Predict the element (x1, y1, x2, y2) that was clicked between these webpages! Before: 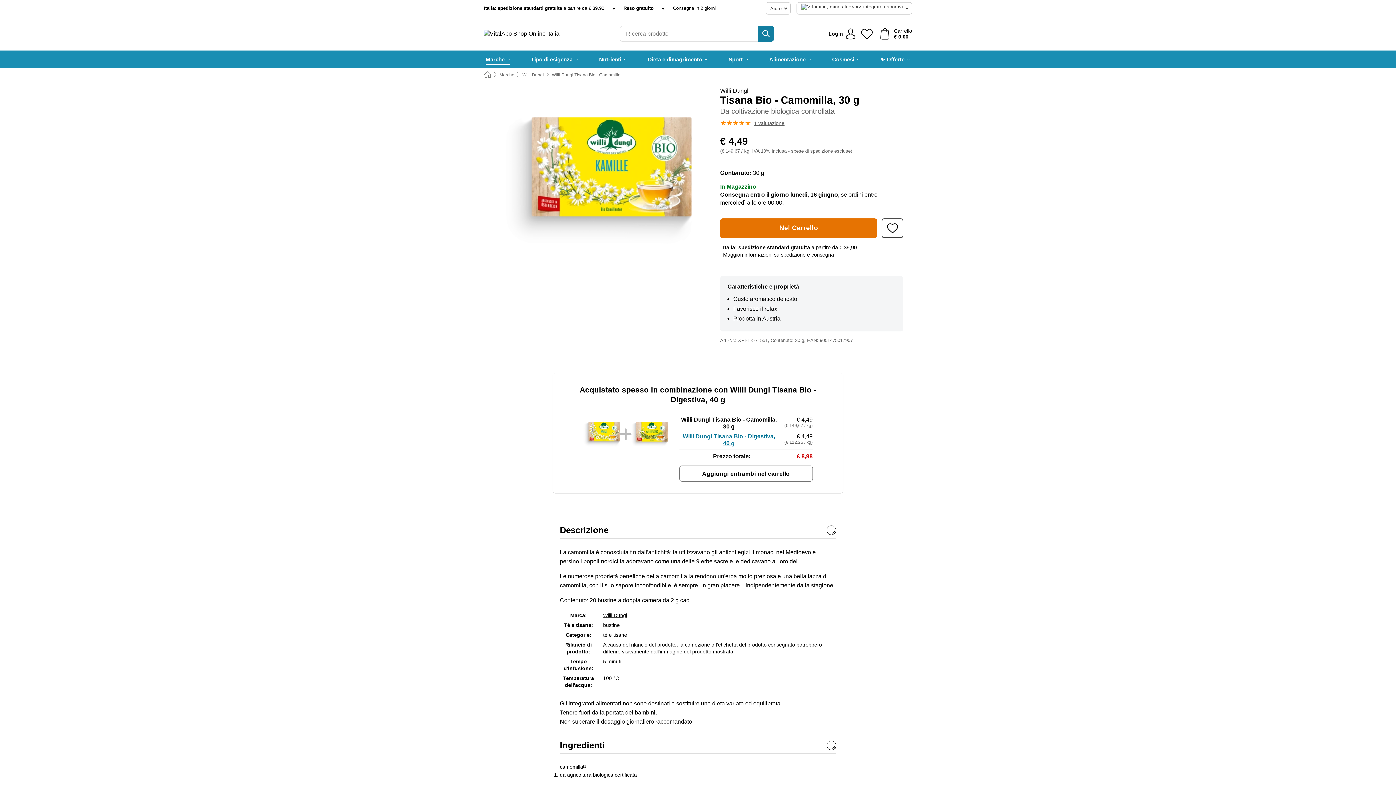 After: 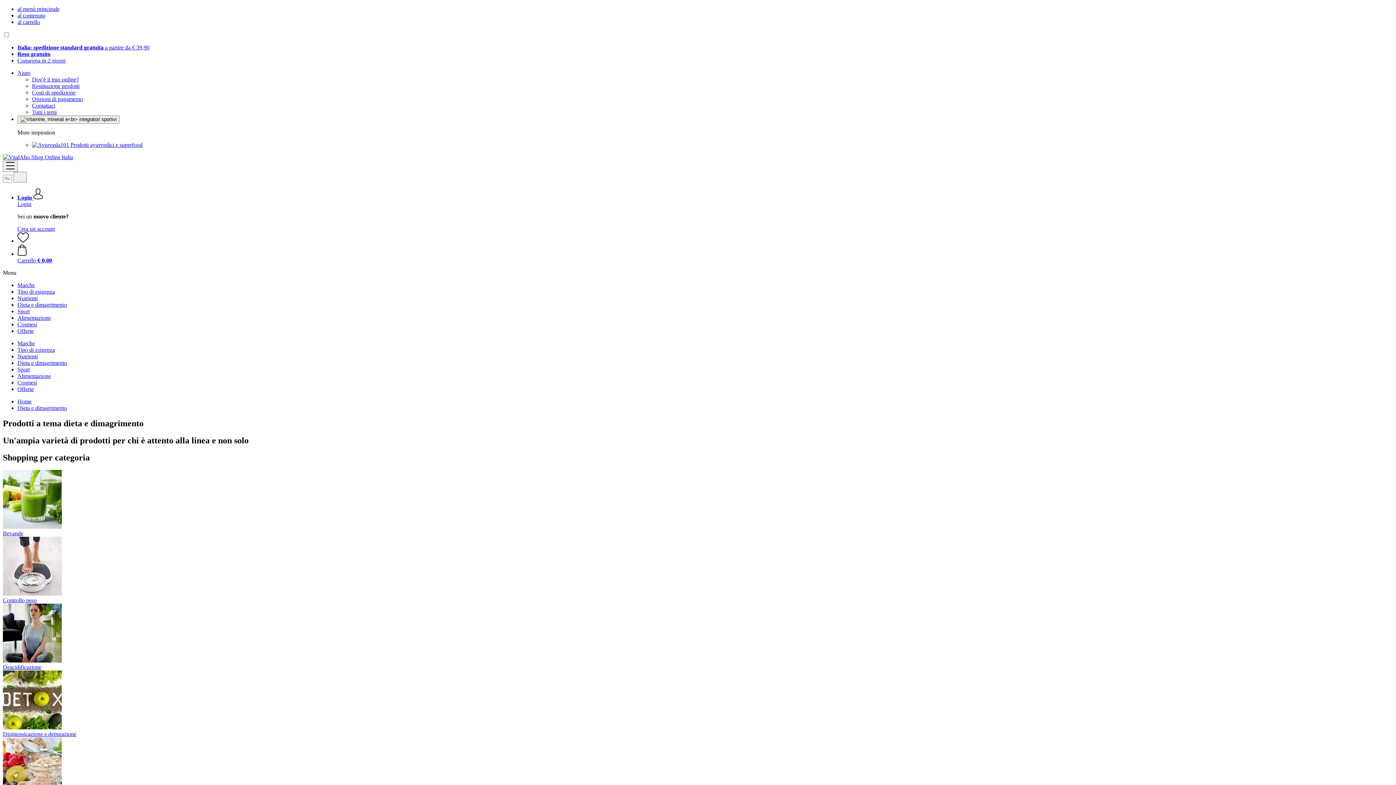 Action: label: Dieta e dimagrimento bbox: (648, 50, 708, 68)